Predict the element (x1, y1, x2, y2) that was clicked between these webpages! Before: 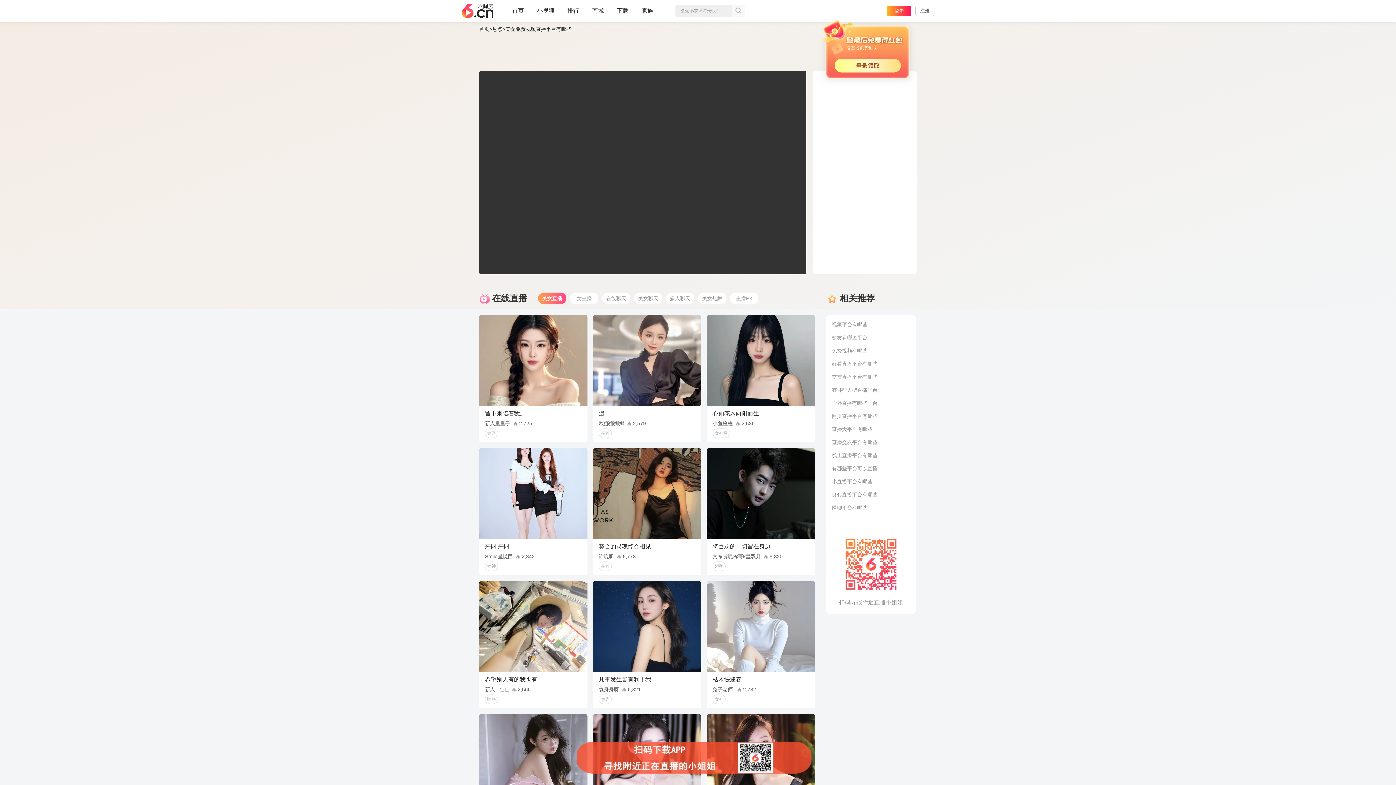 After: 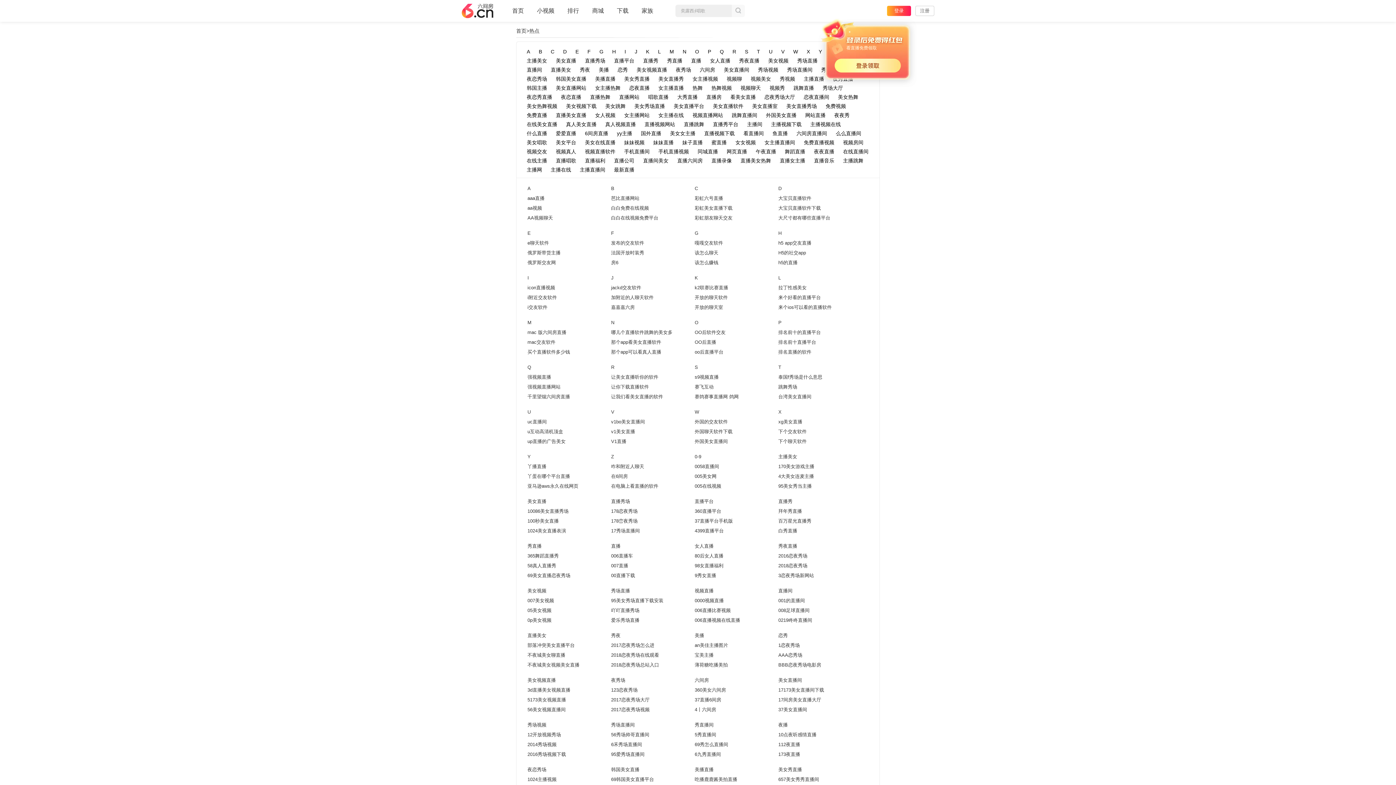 Action: bbox: (492, 26, 502, 32) label: 热点